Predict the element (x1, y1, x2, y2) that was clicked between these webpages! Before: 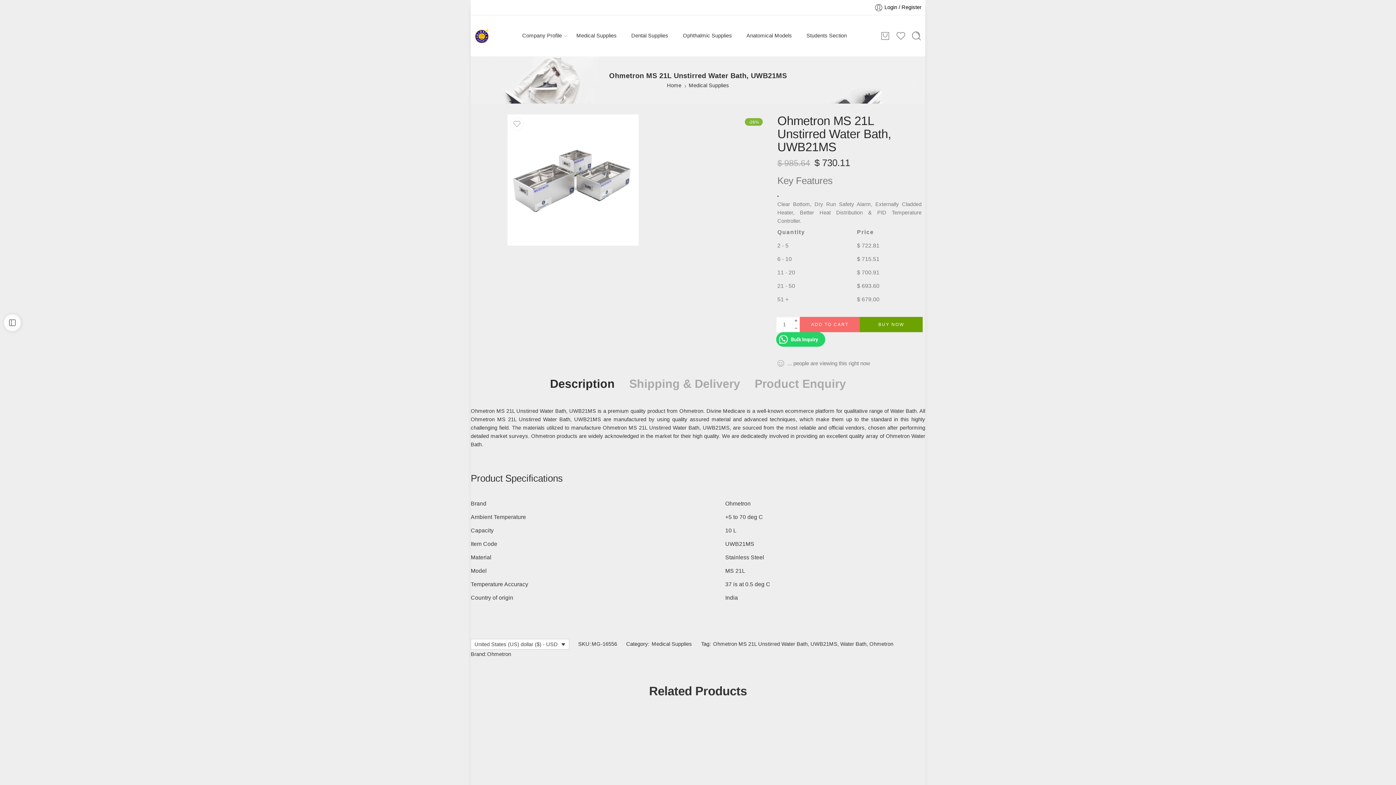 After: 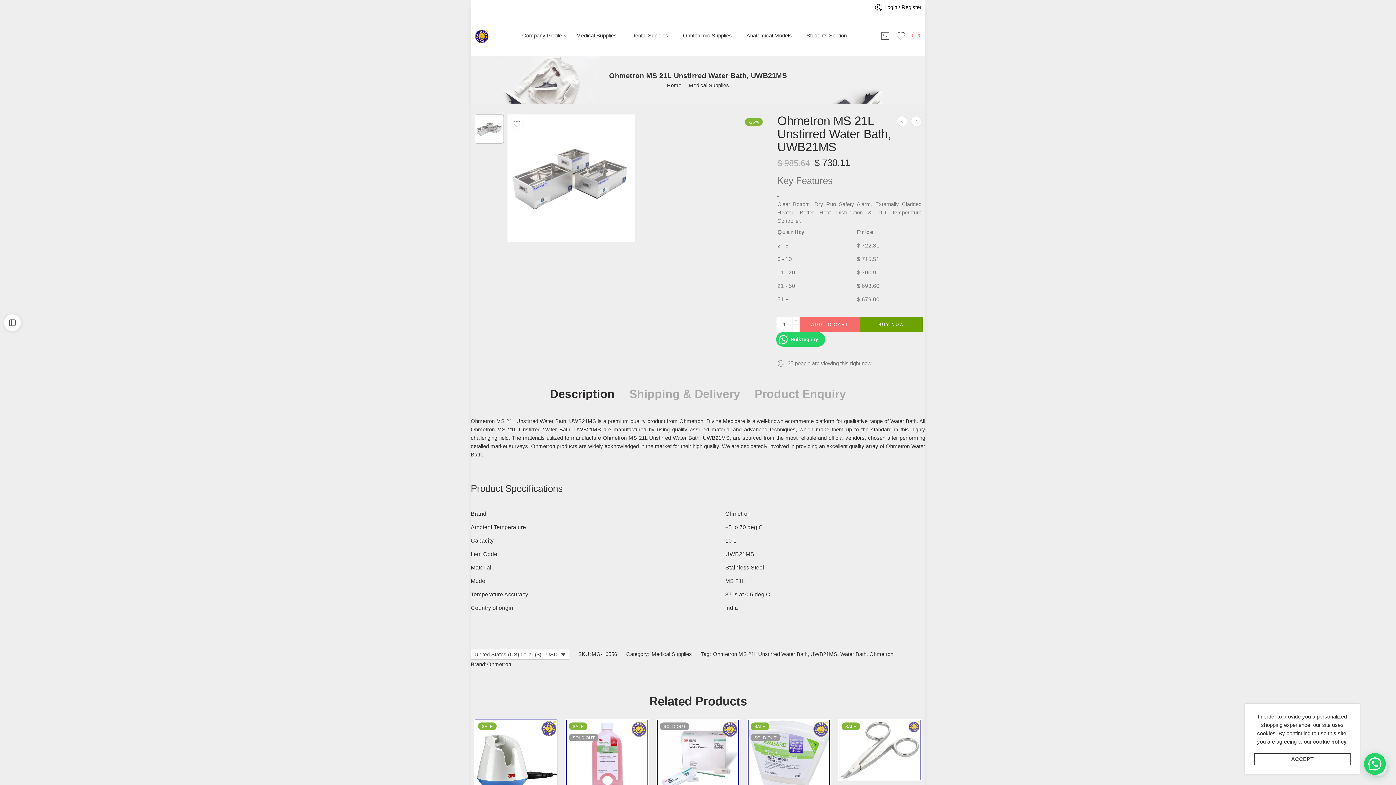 Action: bbox: (911, 30, 921, 40)